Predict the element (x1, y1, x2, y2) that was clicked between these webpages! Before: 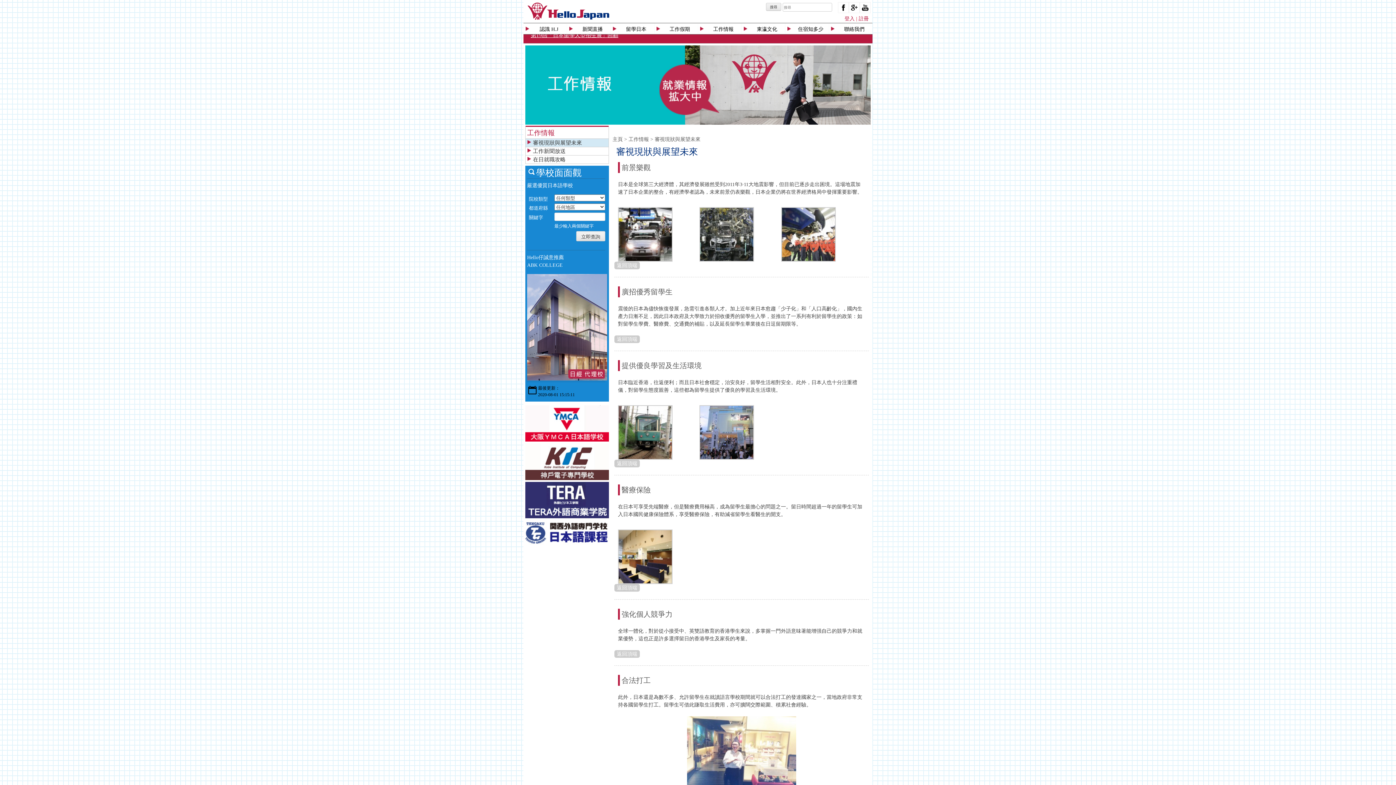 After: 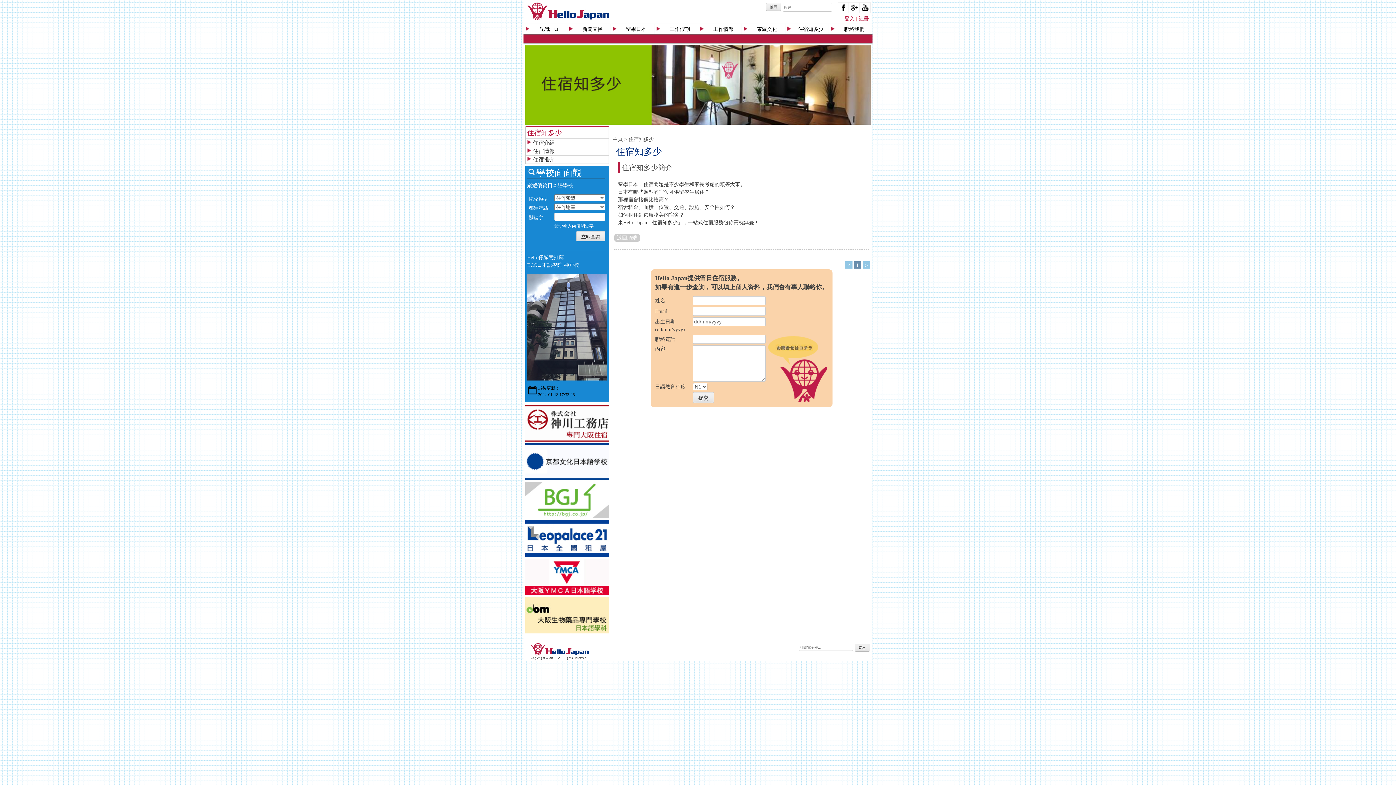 Action: label: 住宿知多少 bbox: (785, 23, 829, 34)